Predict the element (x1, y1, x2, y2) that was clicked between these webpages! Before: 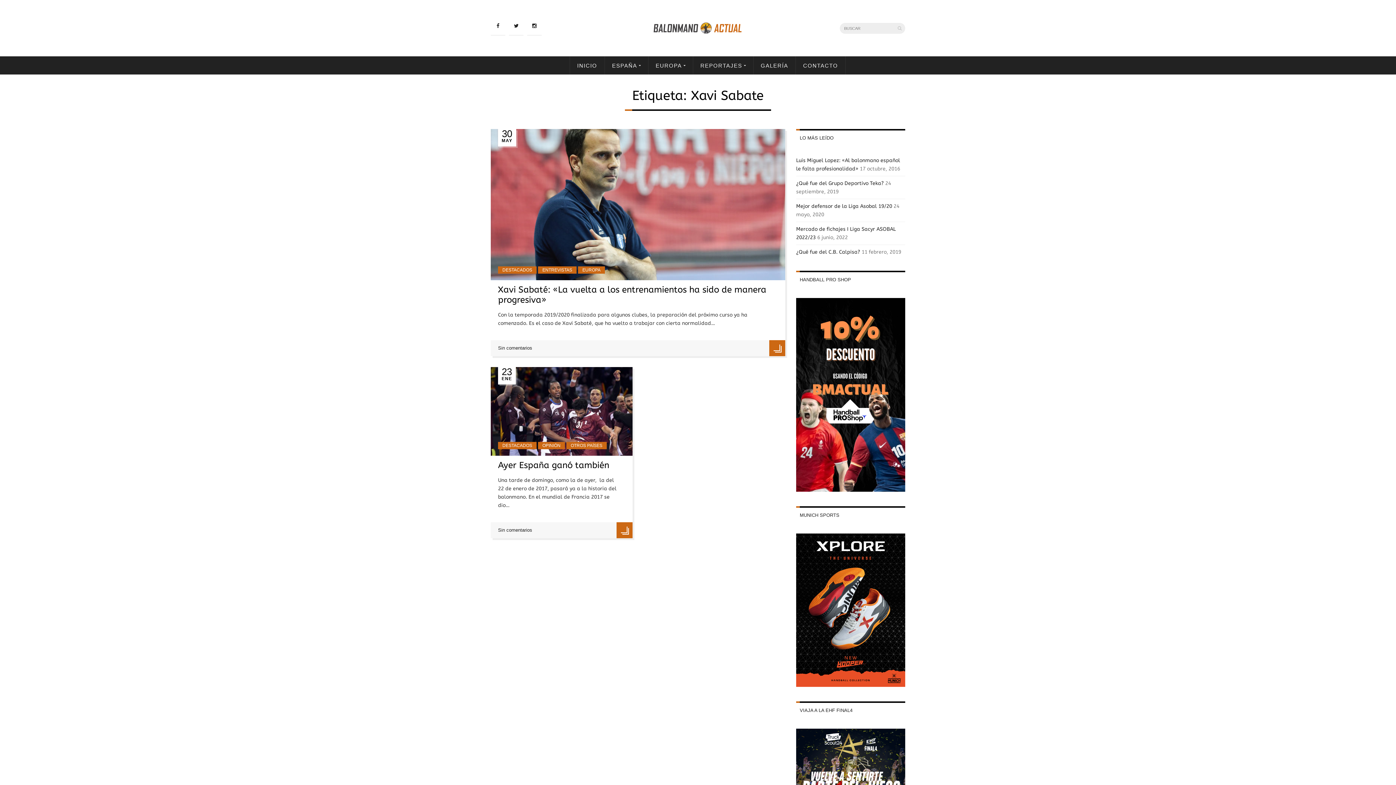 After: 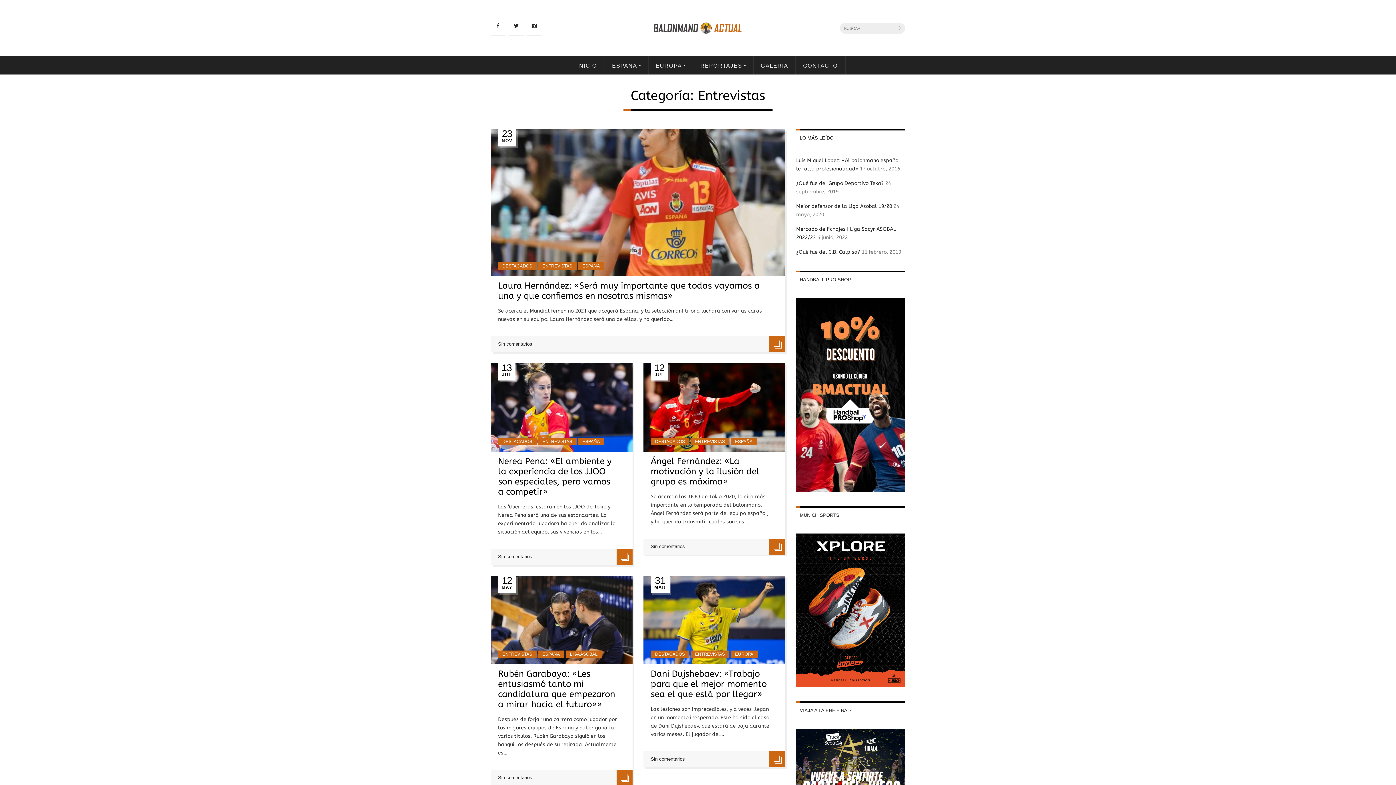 Action: bbox: (538, 266, 576, 273) label: ENTREVISTAS